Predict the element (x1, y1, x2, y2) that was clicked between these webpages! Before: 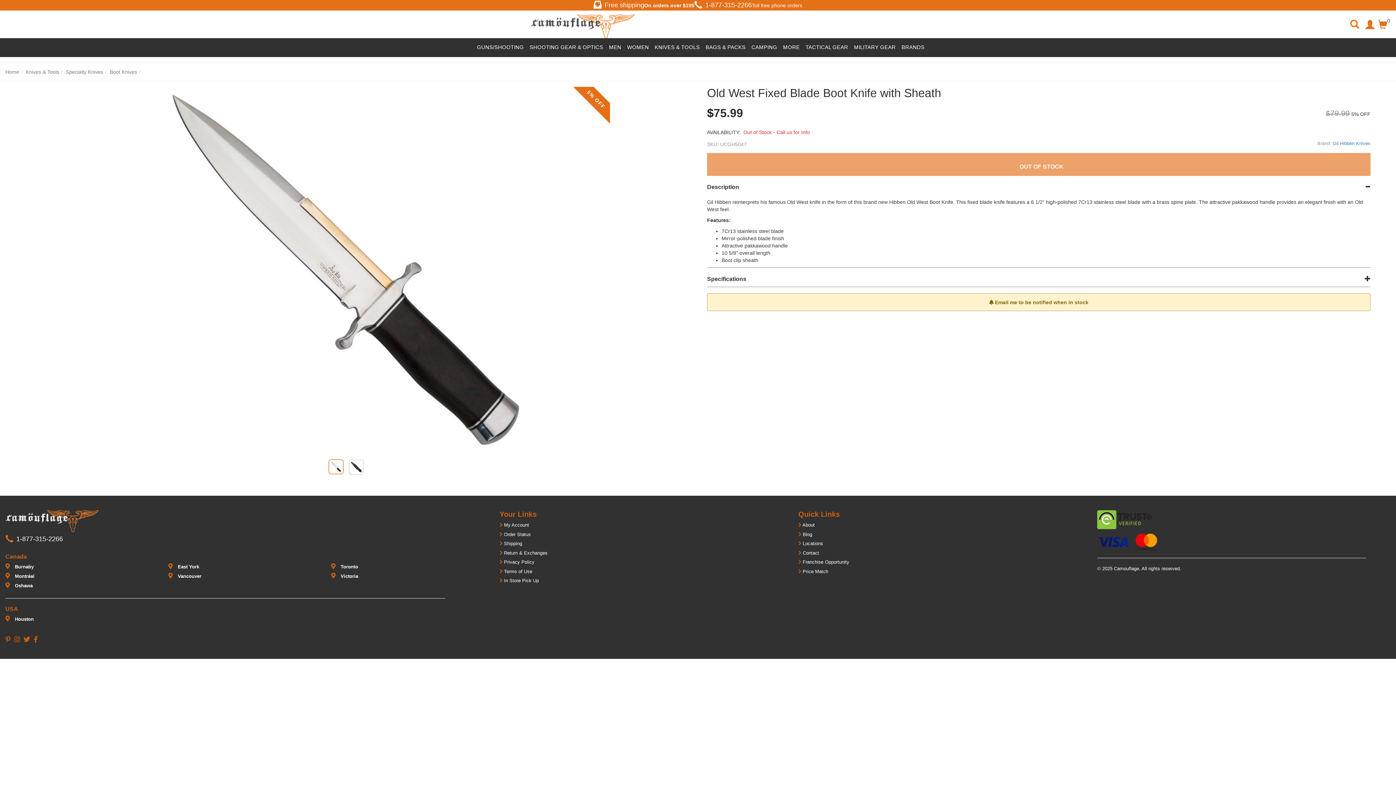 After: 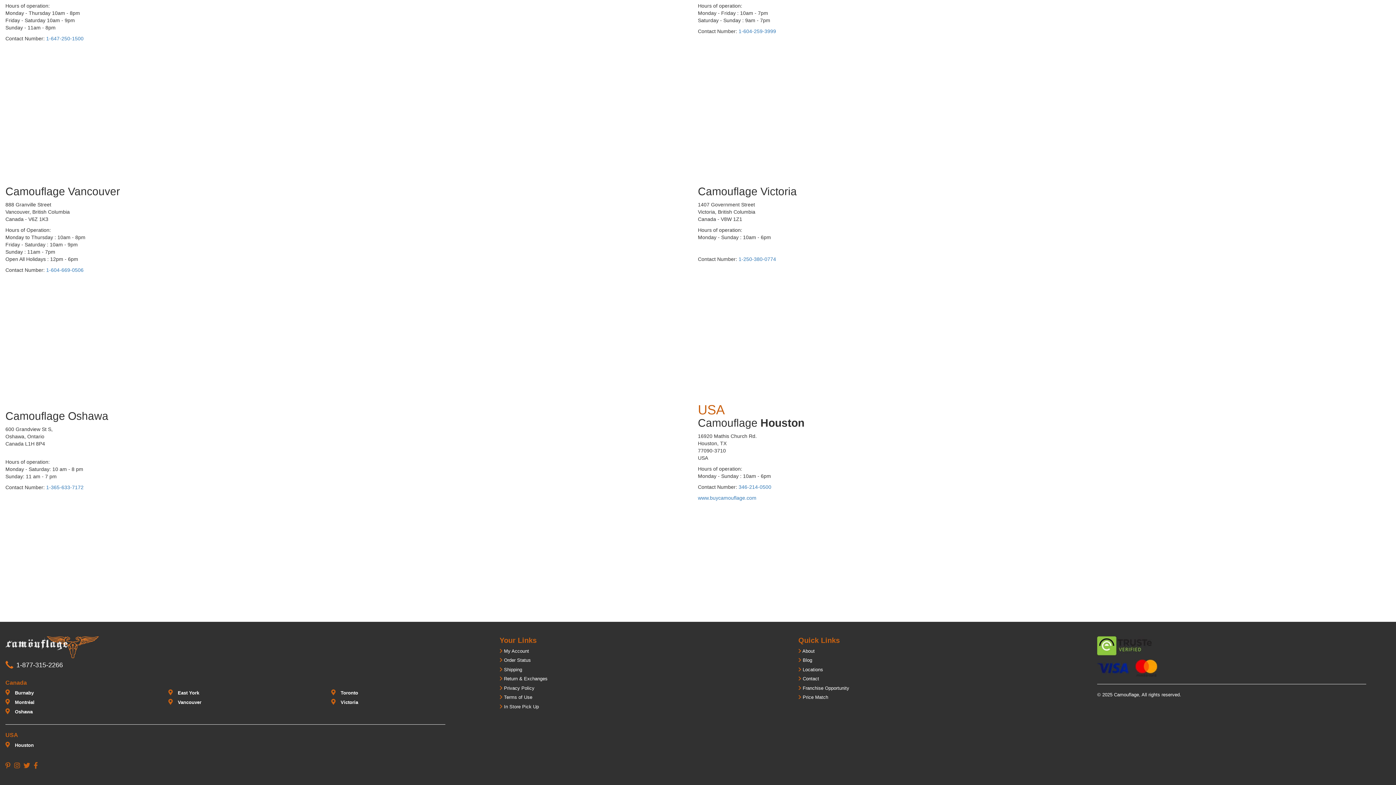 Action: bbox: (5, 616, 33, 621) label:  Houston